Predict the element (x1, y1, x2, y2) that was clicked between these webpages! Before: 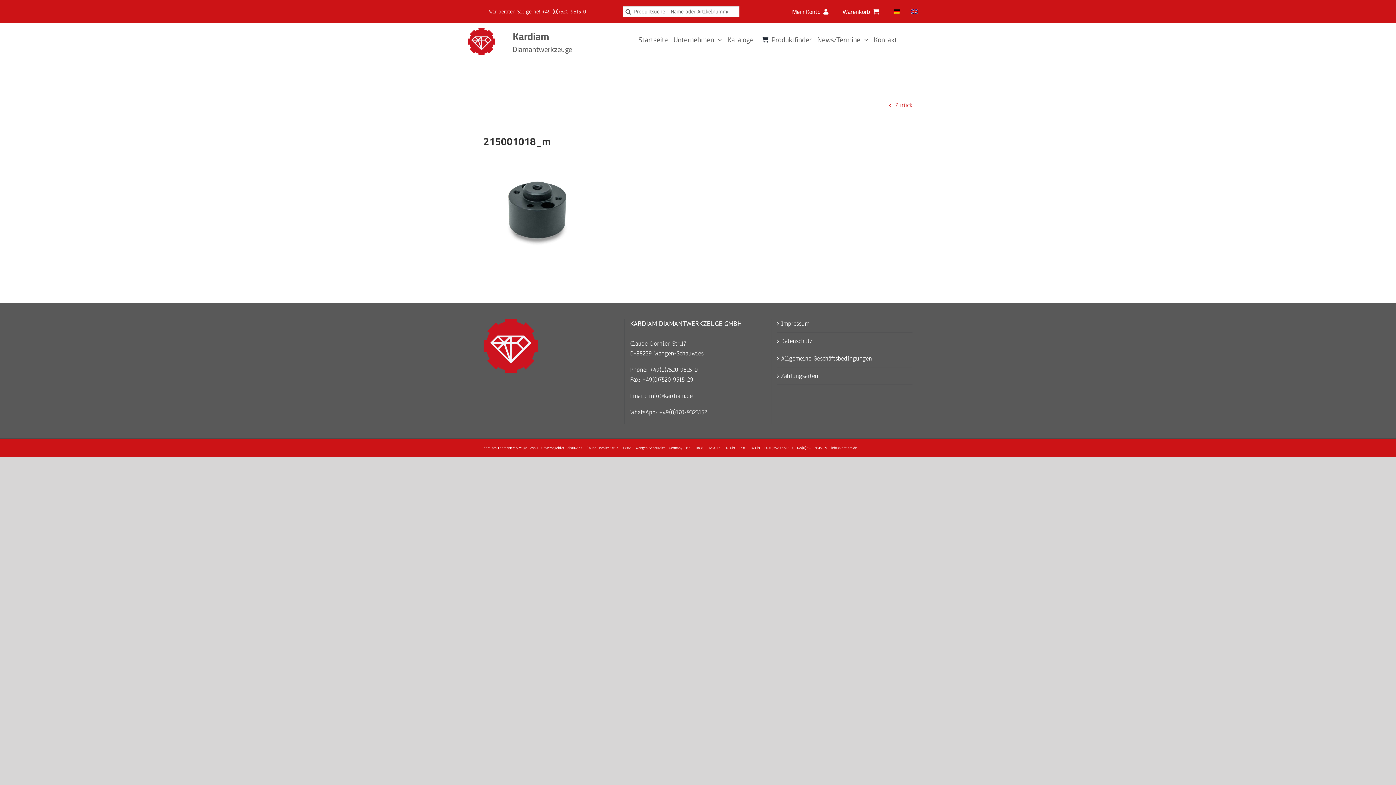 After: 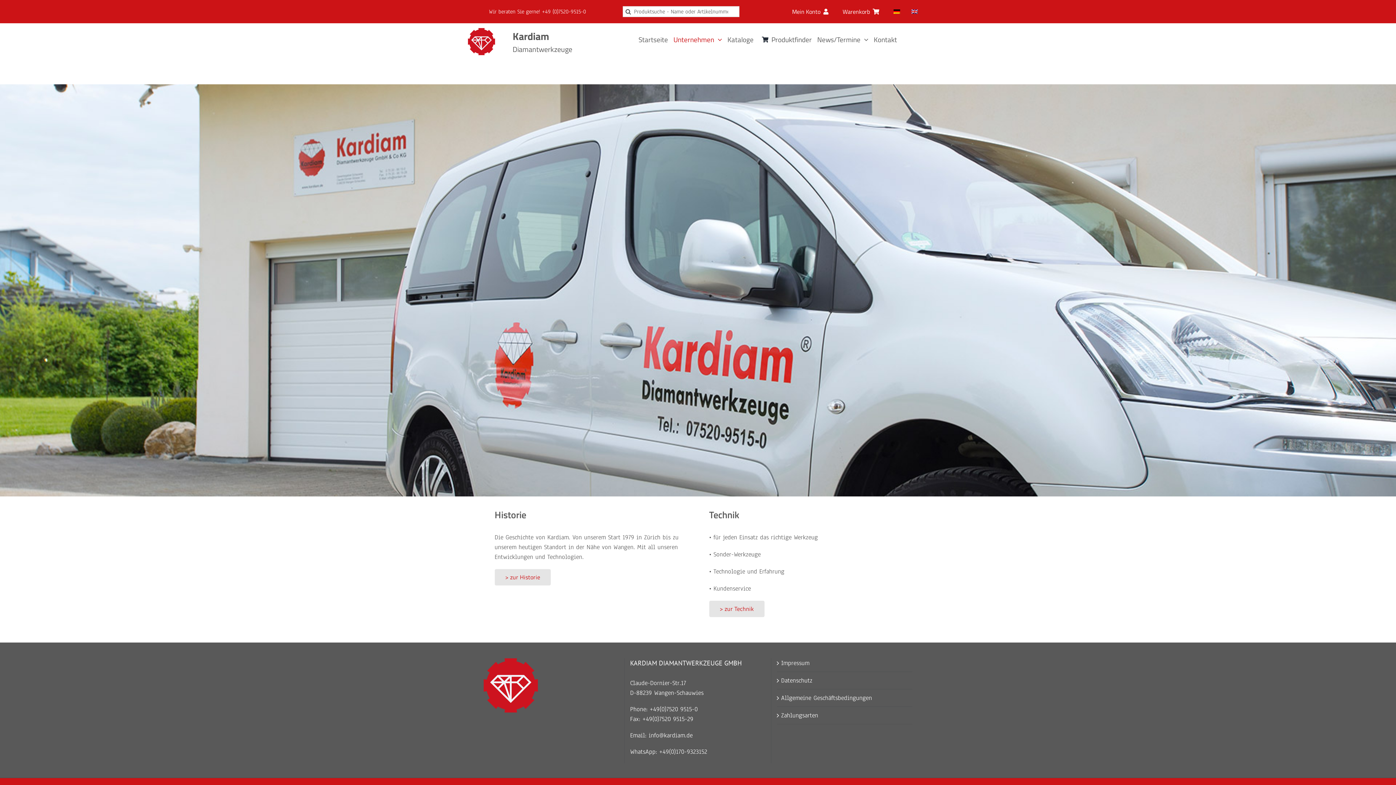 Action: label: Unternehmen bbox: (673, 34, 722, 44)